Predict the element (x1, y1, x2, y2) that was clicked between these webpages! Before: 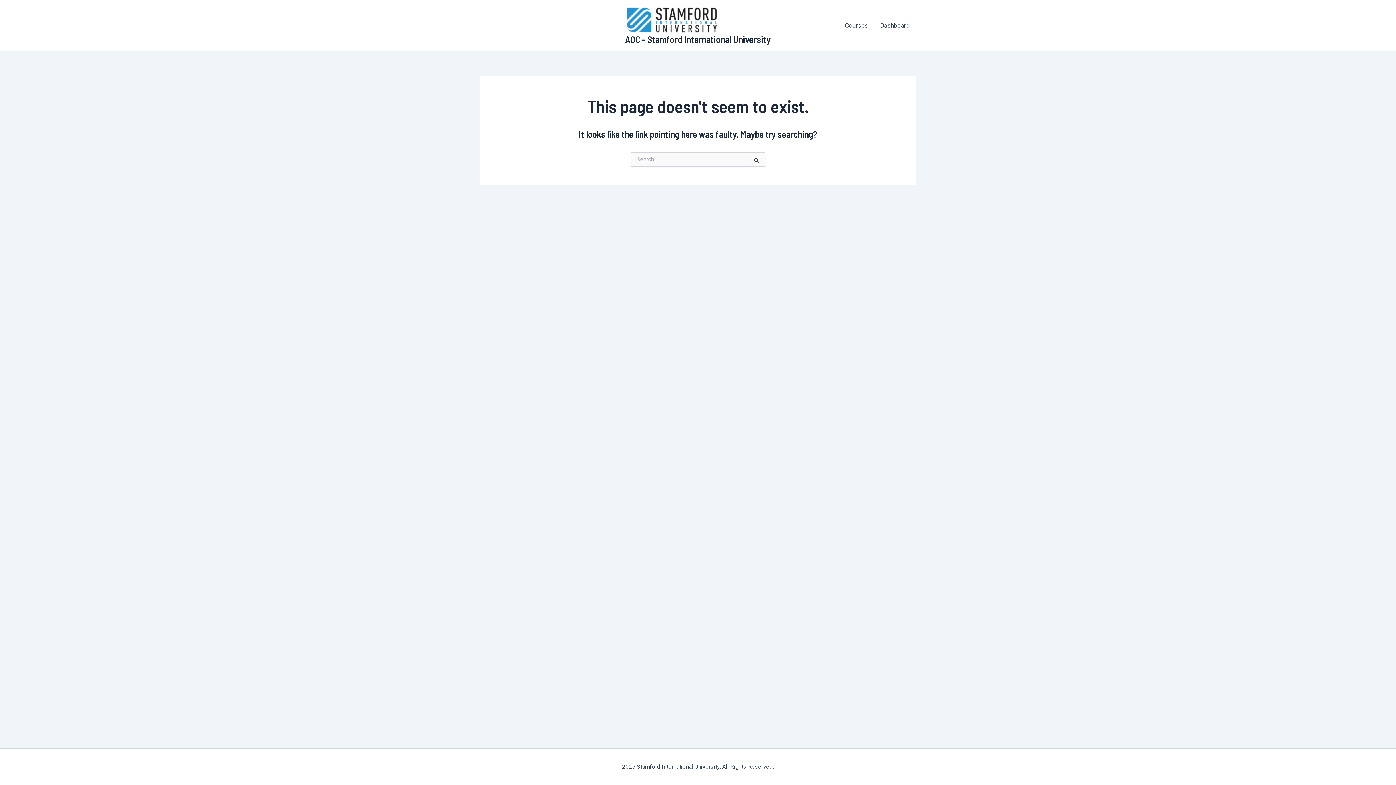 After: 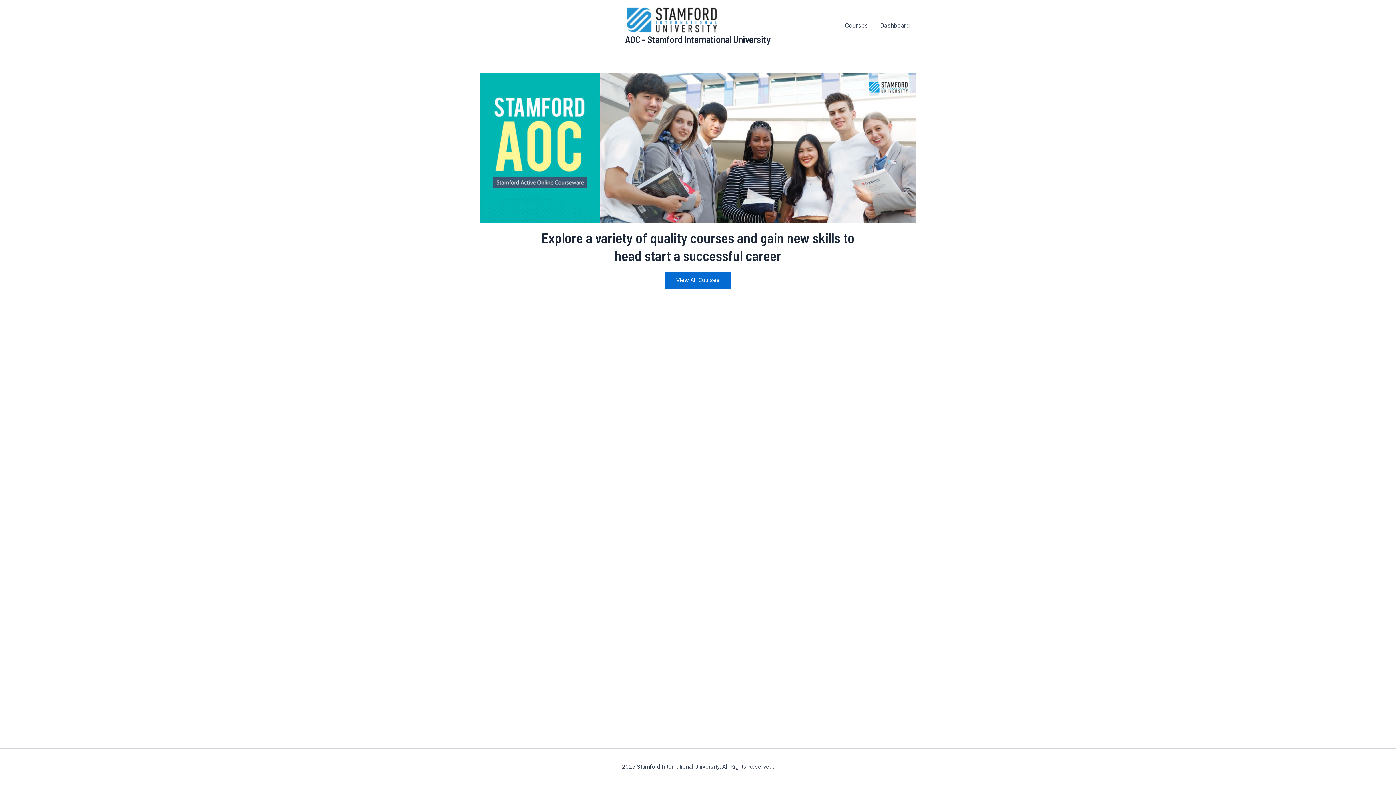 Action: bbox: (625, 33, 771, 44) label: AOC - Stamford International University